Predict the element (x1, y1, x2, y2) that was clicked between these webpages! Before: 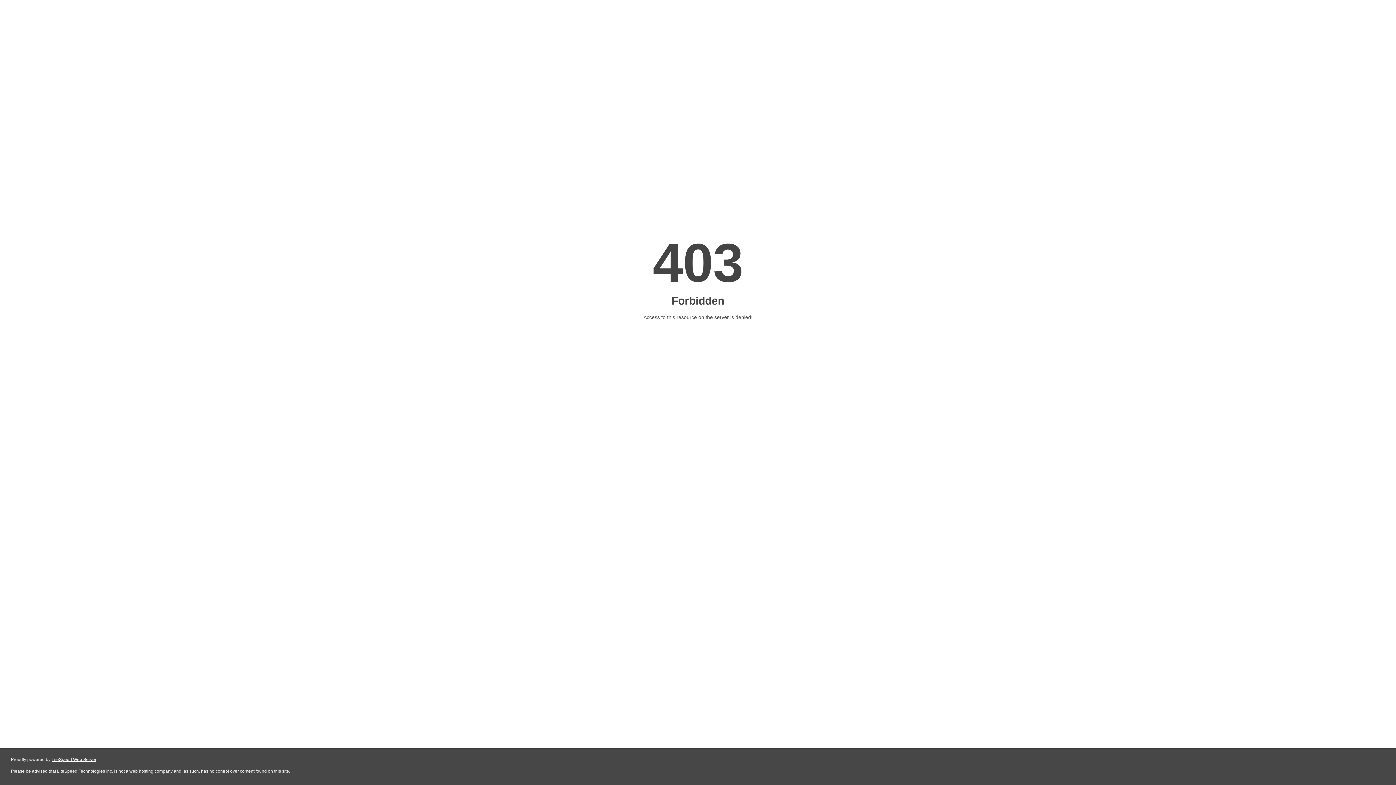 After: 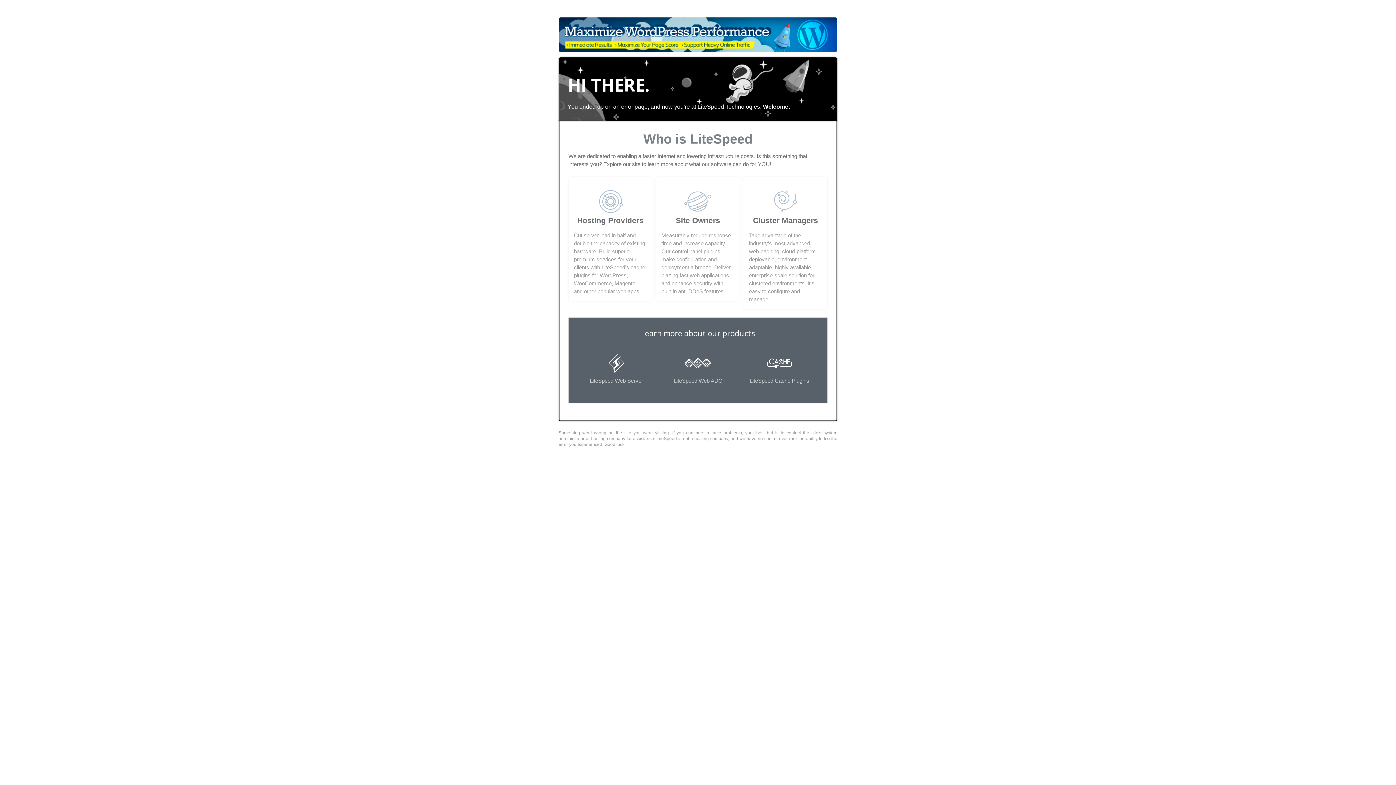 Action: bbox: (51, 757, 96, 762) label: LiteSpeed Web Server